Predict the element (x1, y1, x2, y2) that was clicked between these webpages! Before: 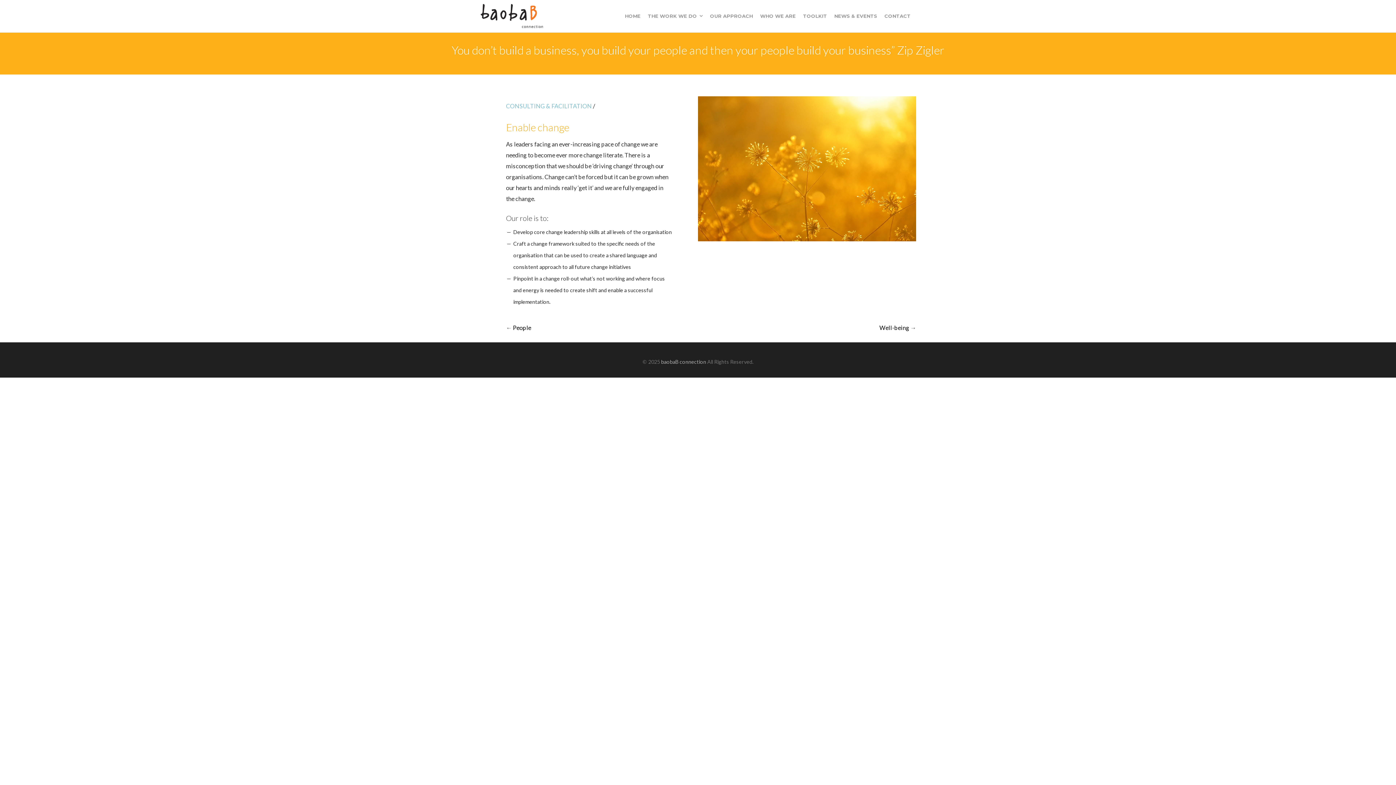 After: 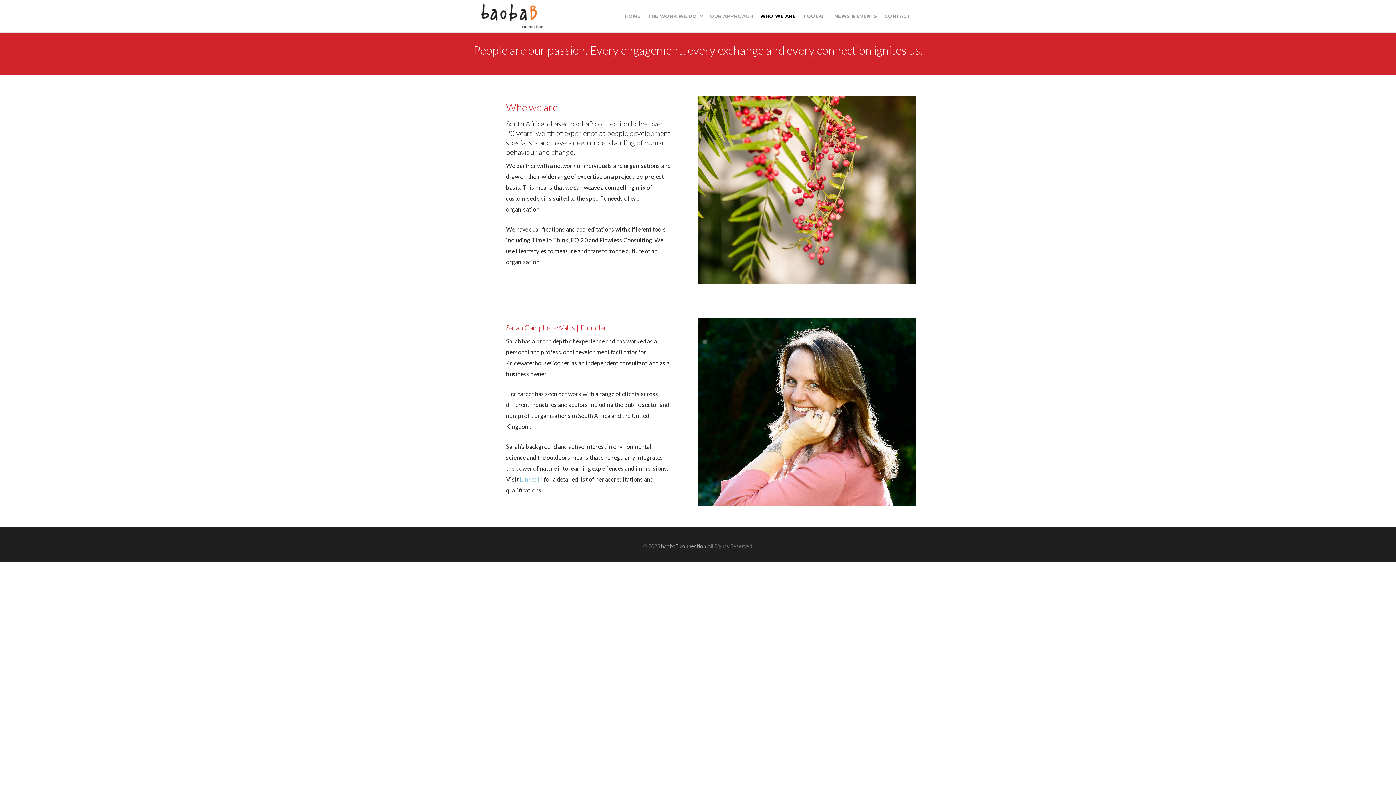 Action: bbox: (756, 0, 799, 32) label: WHO WE ARE